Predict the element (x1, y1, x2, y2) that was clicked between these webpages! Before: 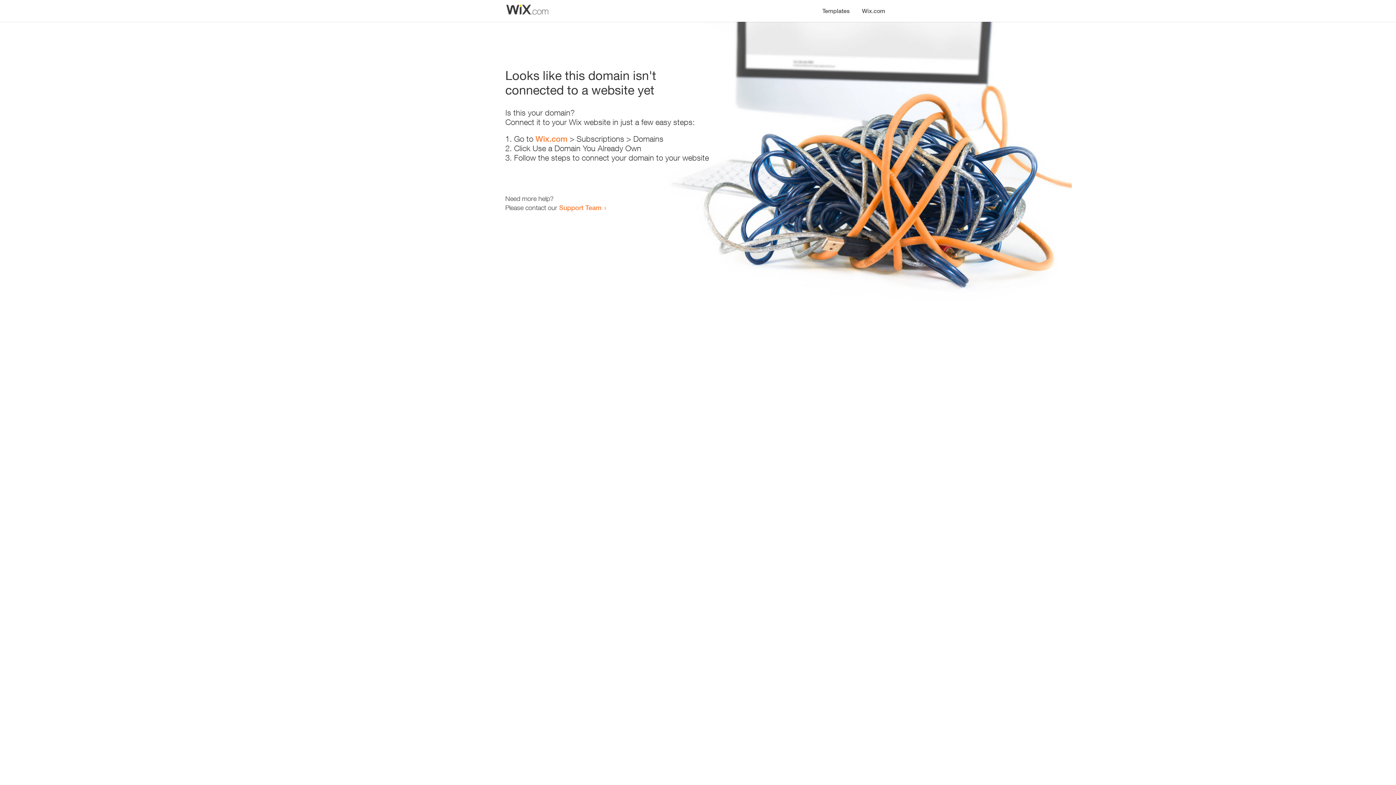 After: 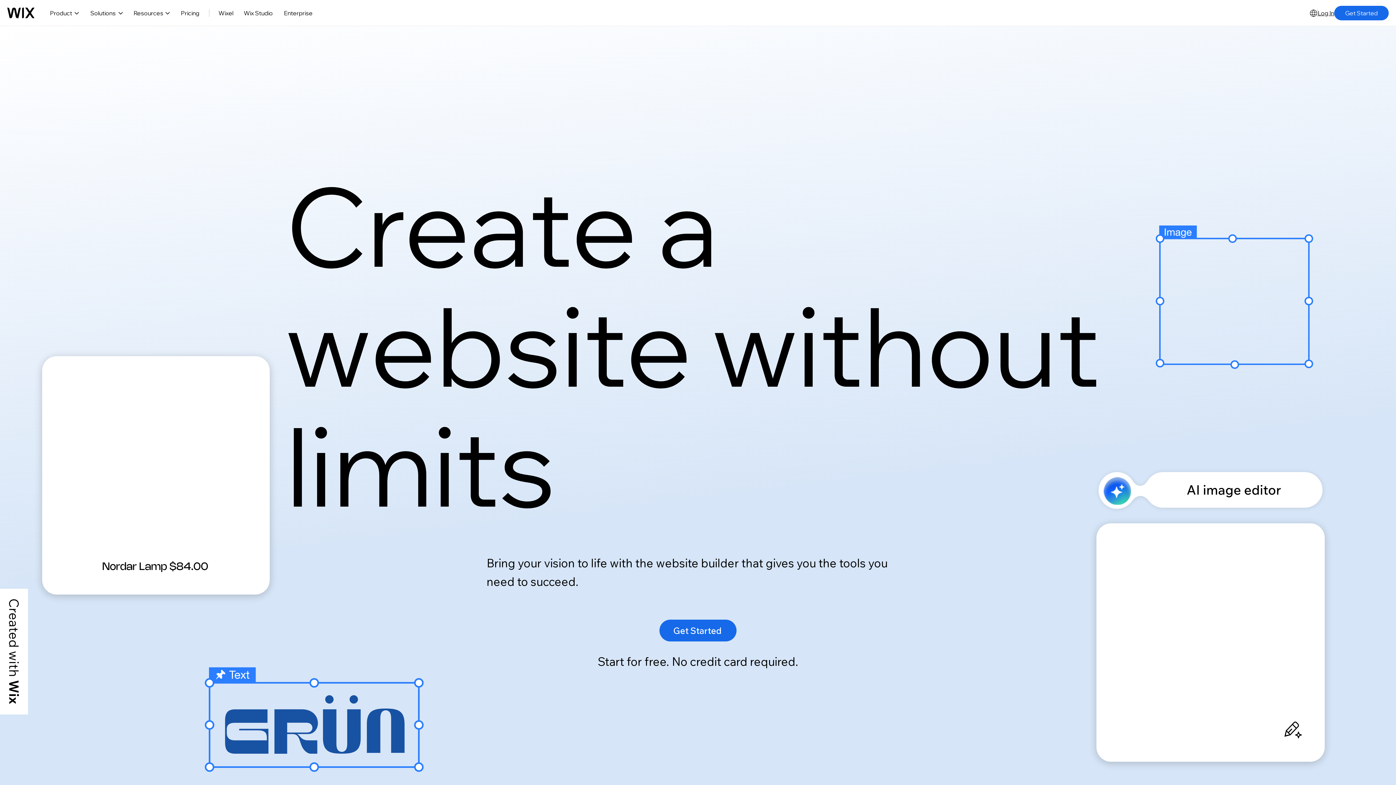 Action: bbox: (535, 134, 567, 143) label: Wix.com